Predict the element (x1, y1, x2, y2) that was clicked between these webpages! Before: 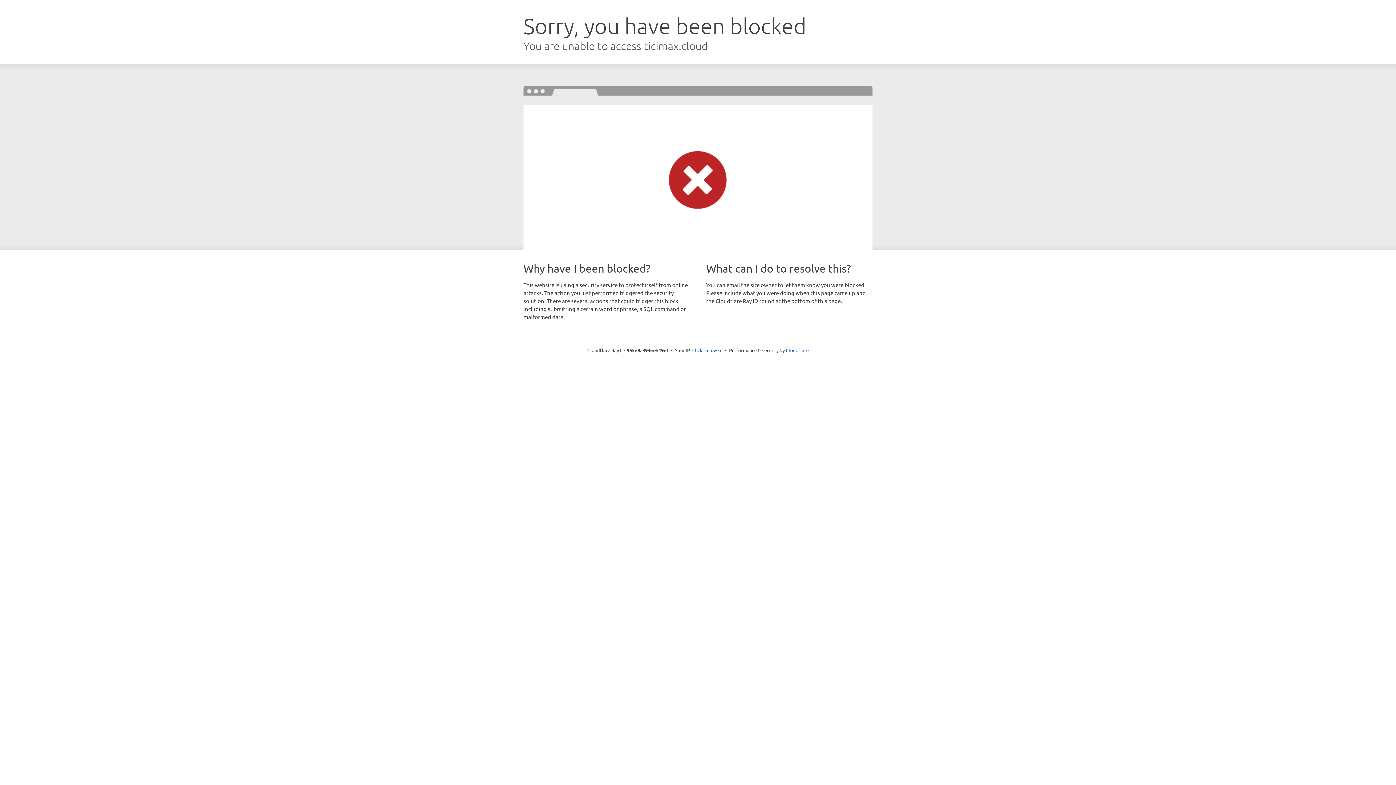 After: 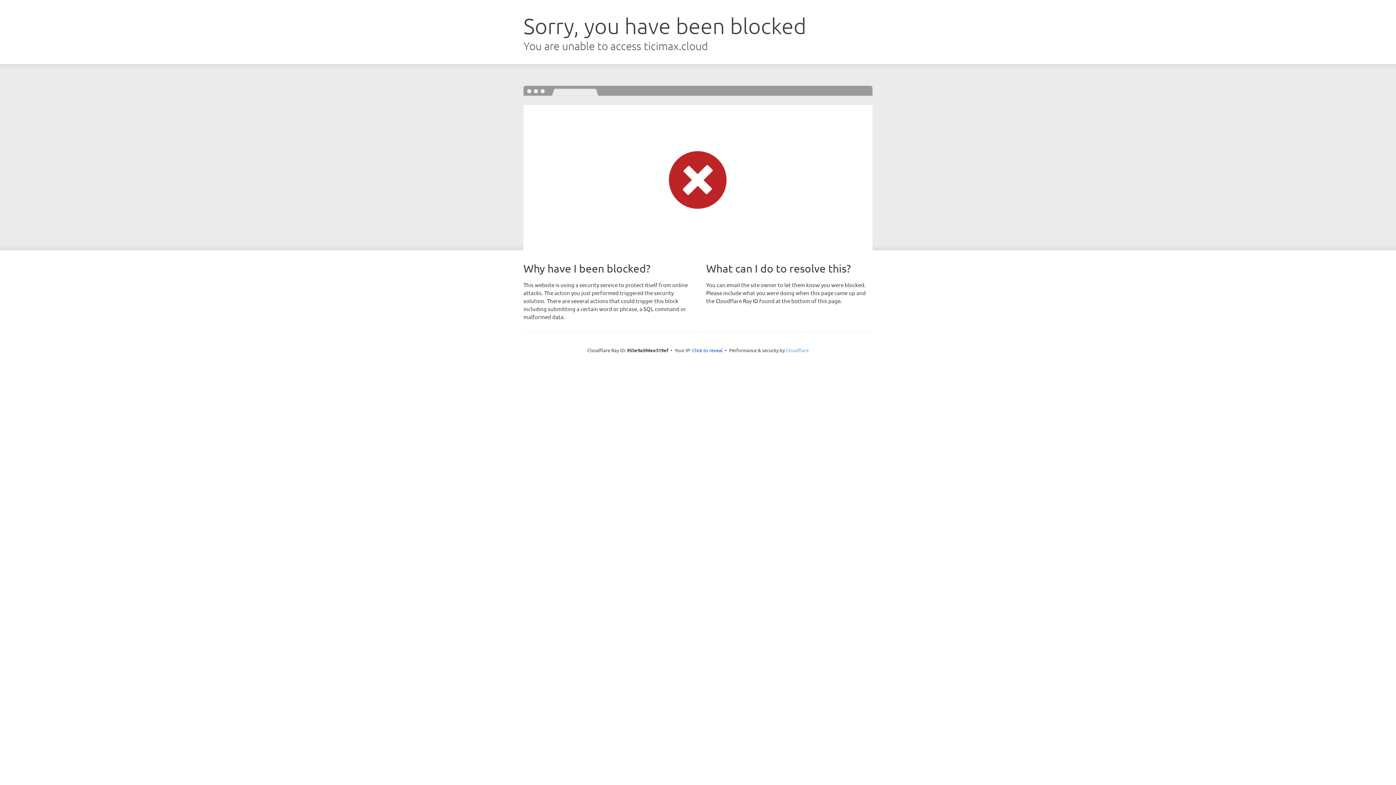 Action: bbox: (786, 347, 808, 353) label: Cloudflare